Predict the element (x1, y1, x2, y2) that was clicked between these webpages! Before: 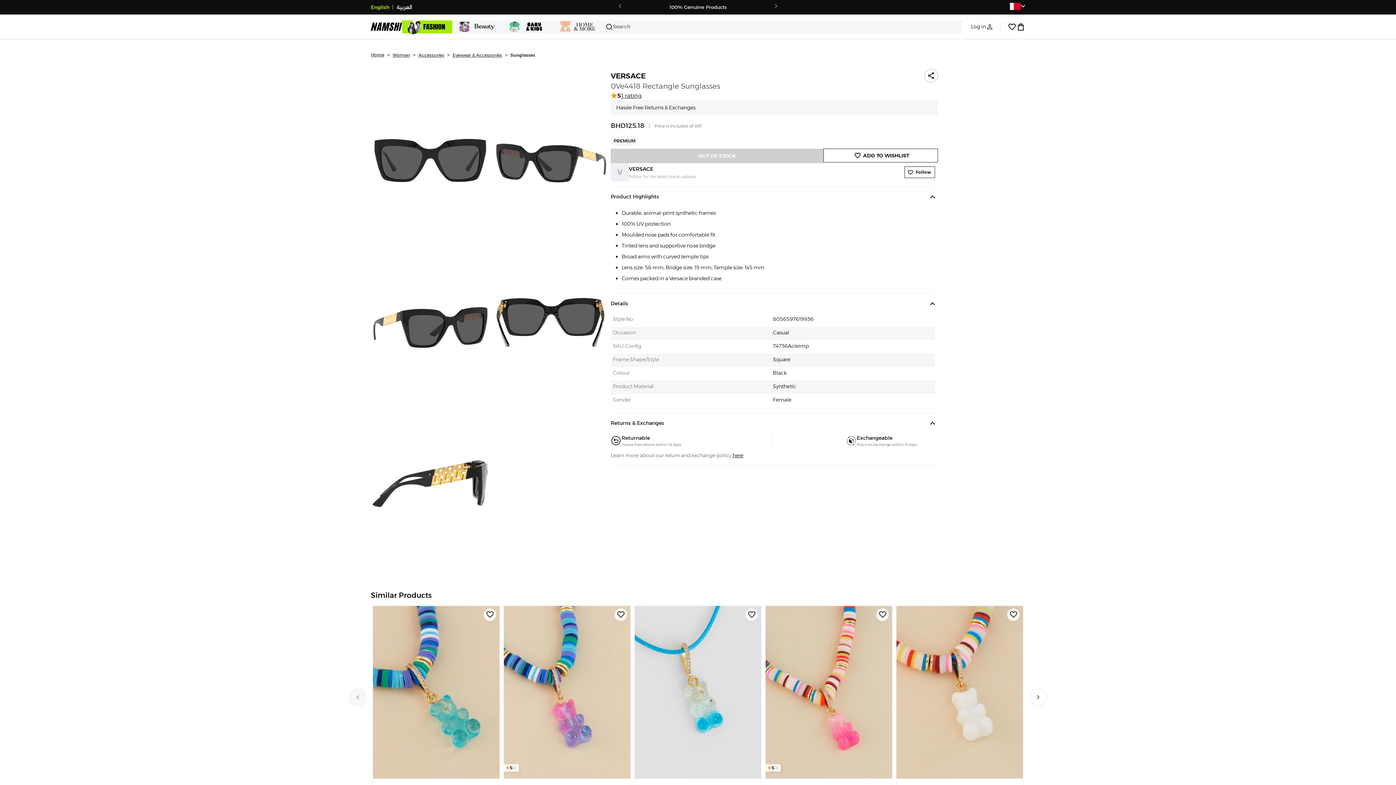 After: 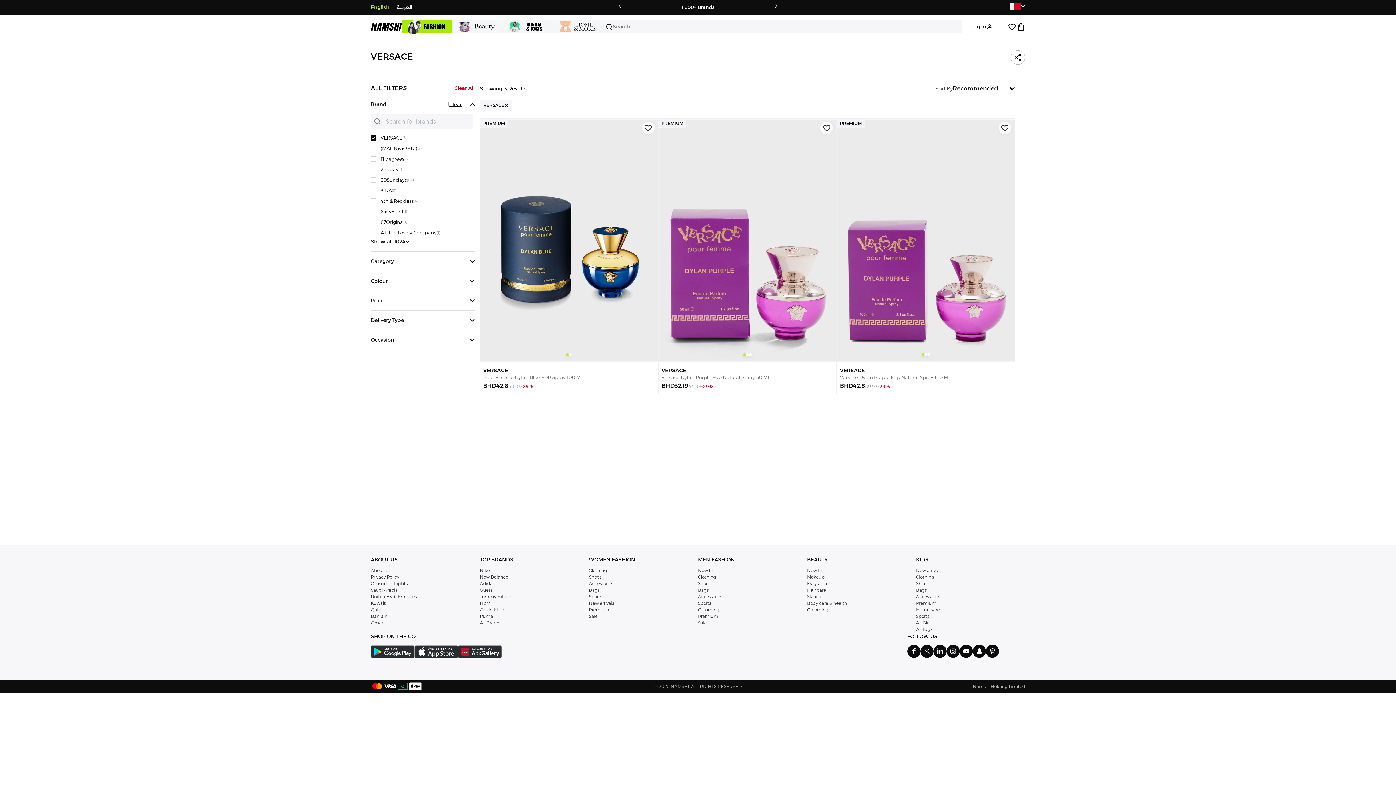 Action: bbox: (610, 72, 938, 80) label: VERSACE